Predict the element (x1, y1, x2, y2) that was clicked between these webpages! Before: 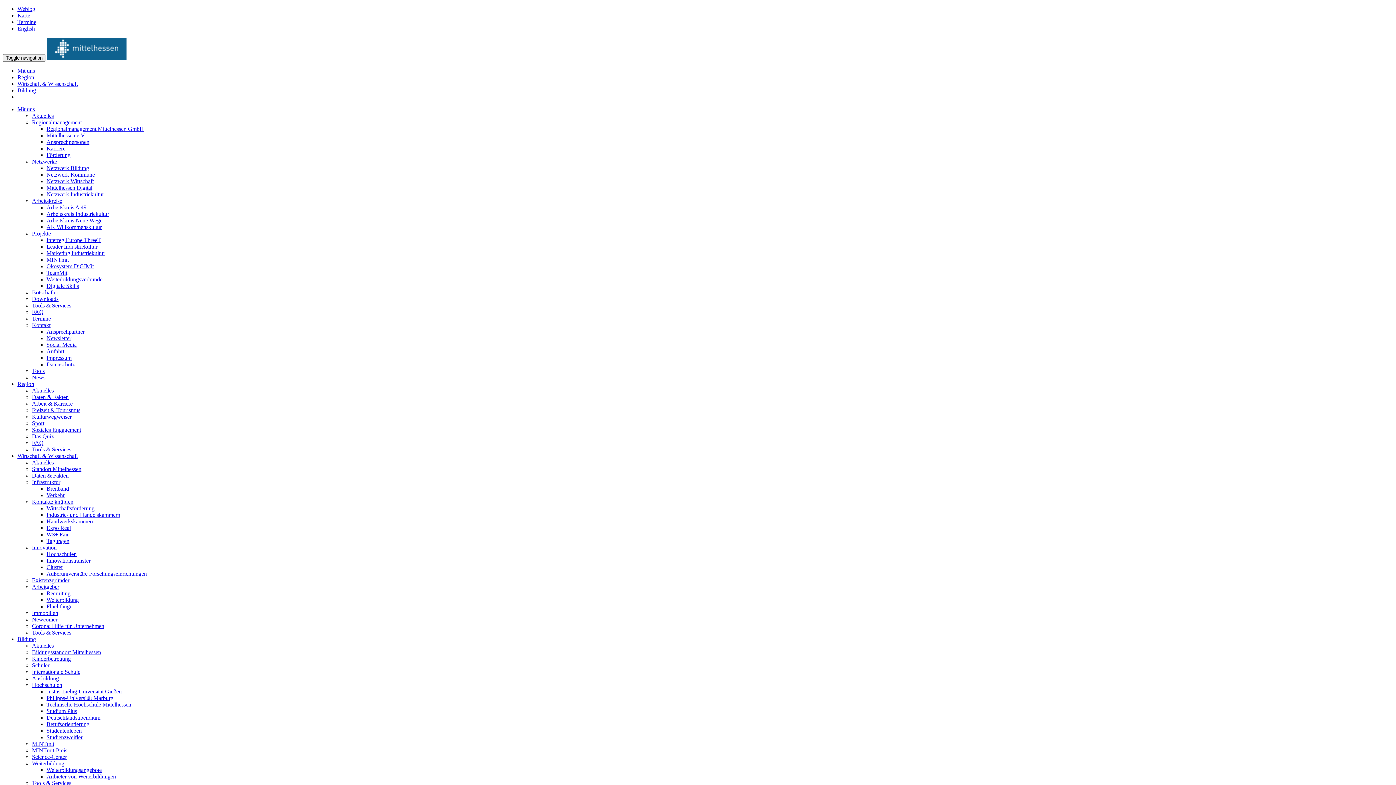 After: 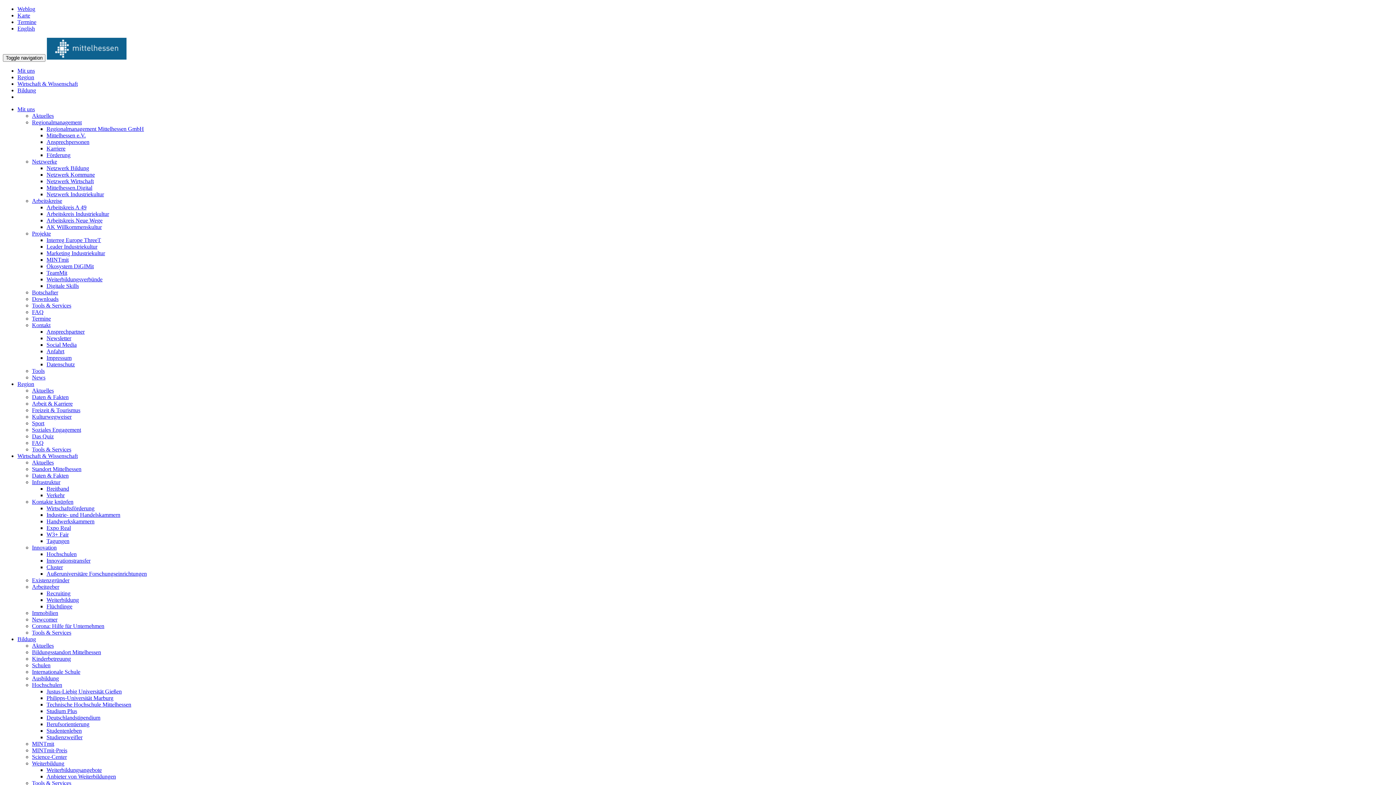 Action: bbox: (46, 531, 68, 537) label: W3+ Fair